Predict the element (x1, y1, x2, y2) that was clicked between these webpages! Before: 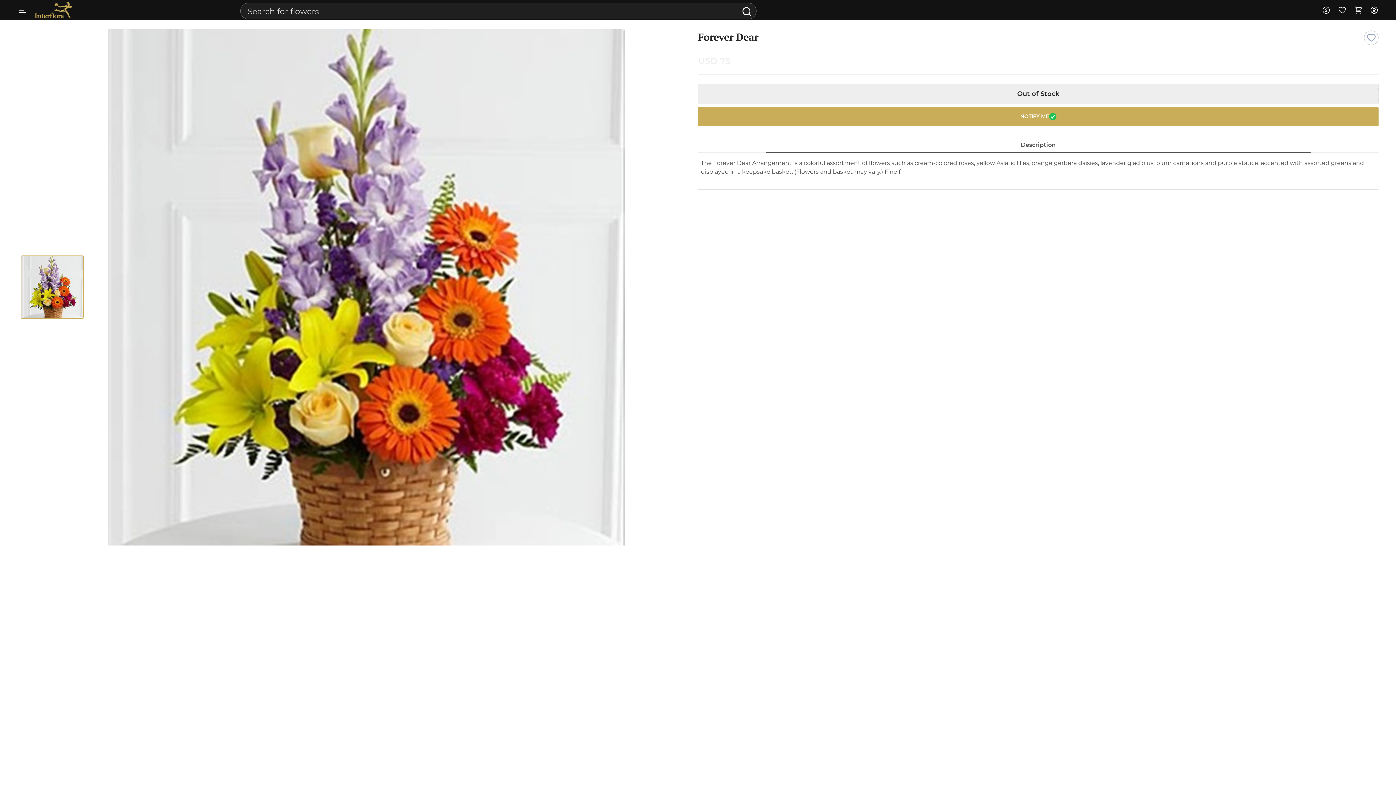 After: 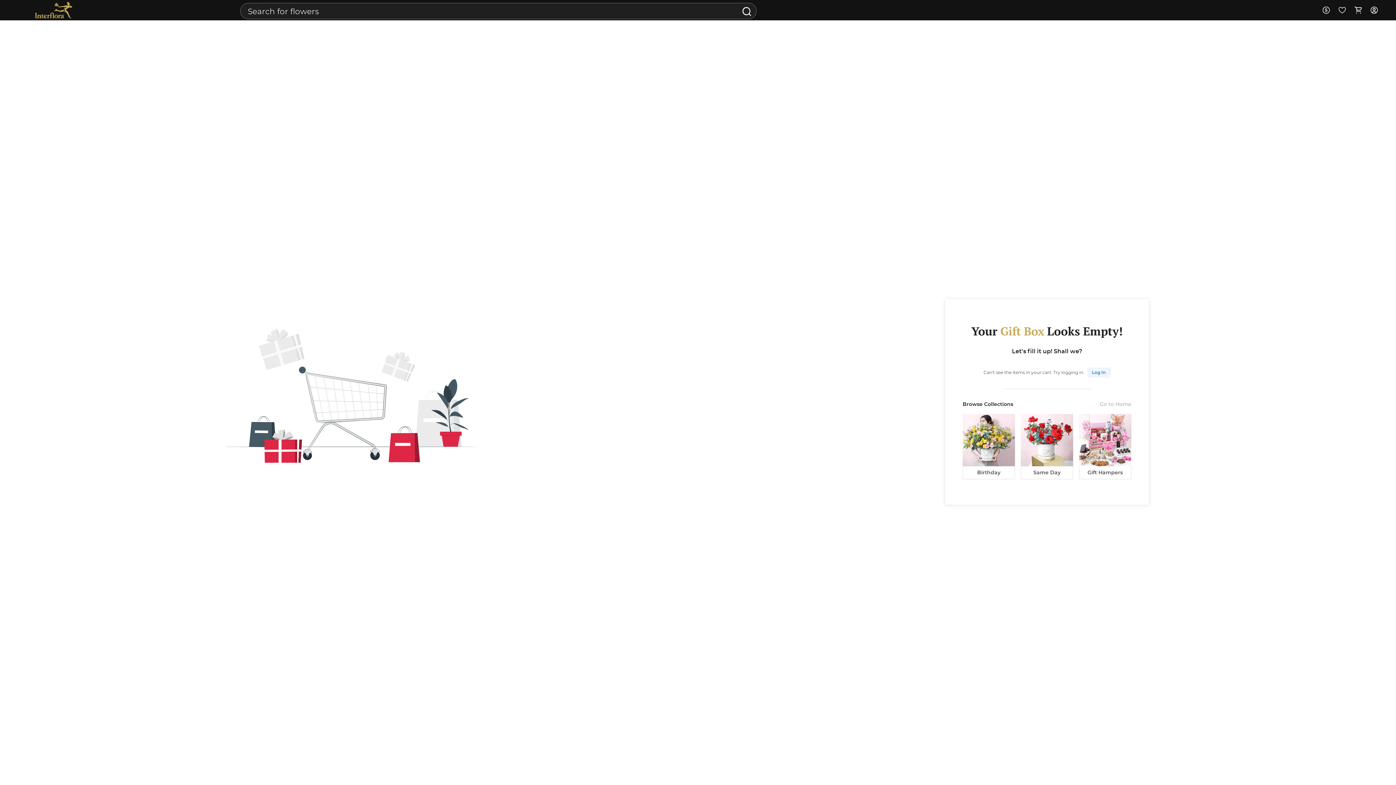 Action: bbox: (1350, 0, 1366, 20)